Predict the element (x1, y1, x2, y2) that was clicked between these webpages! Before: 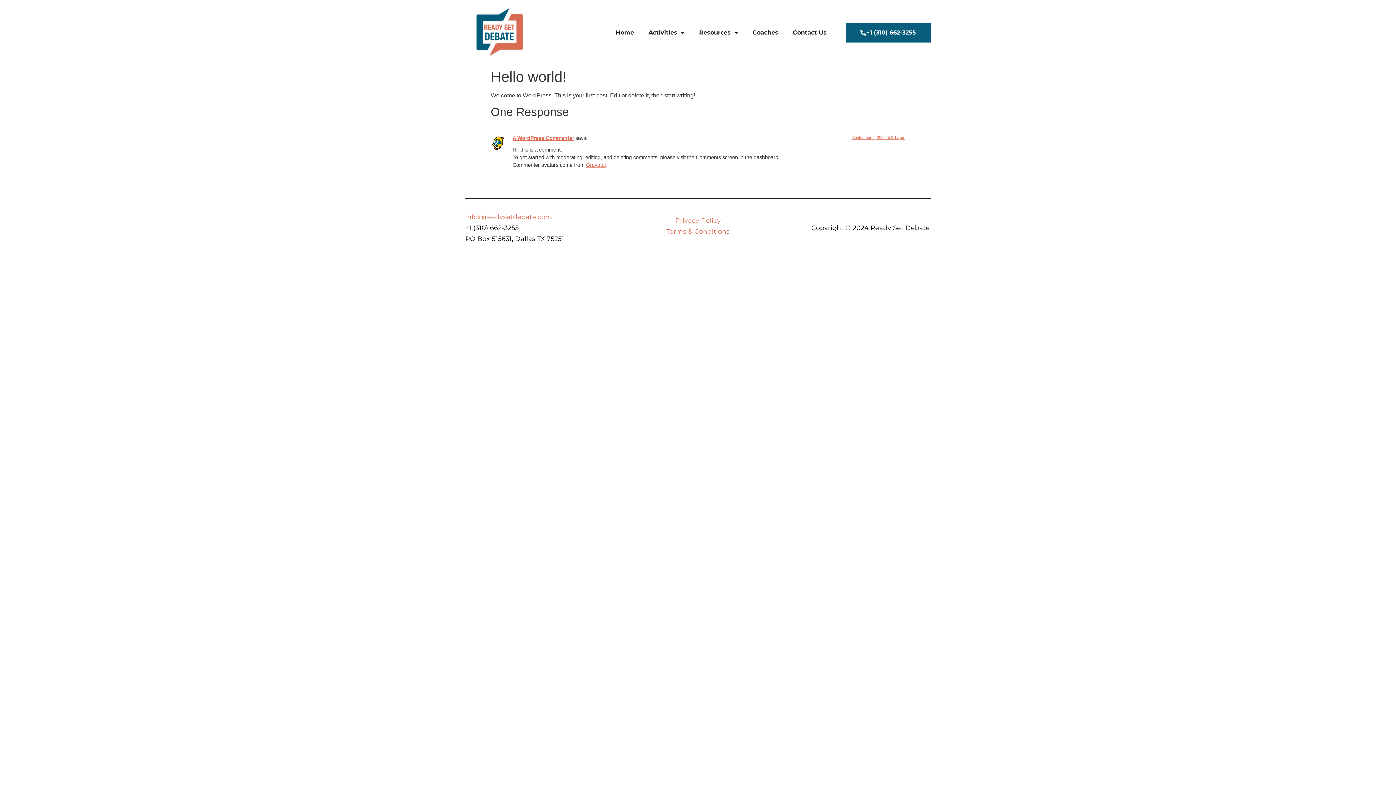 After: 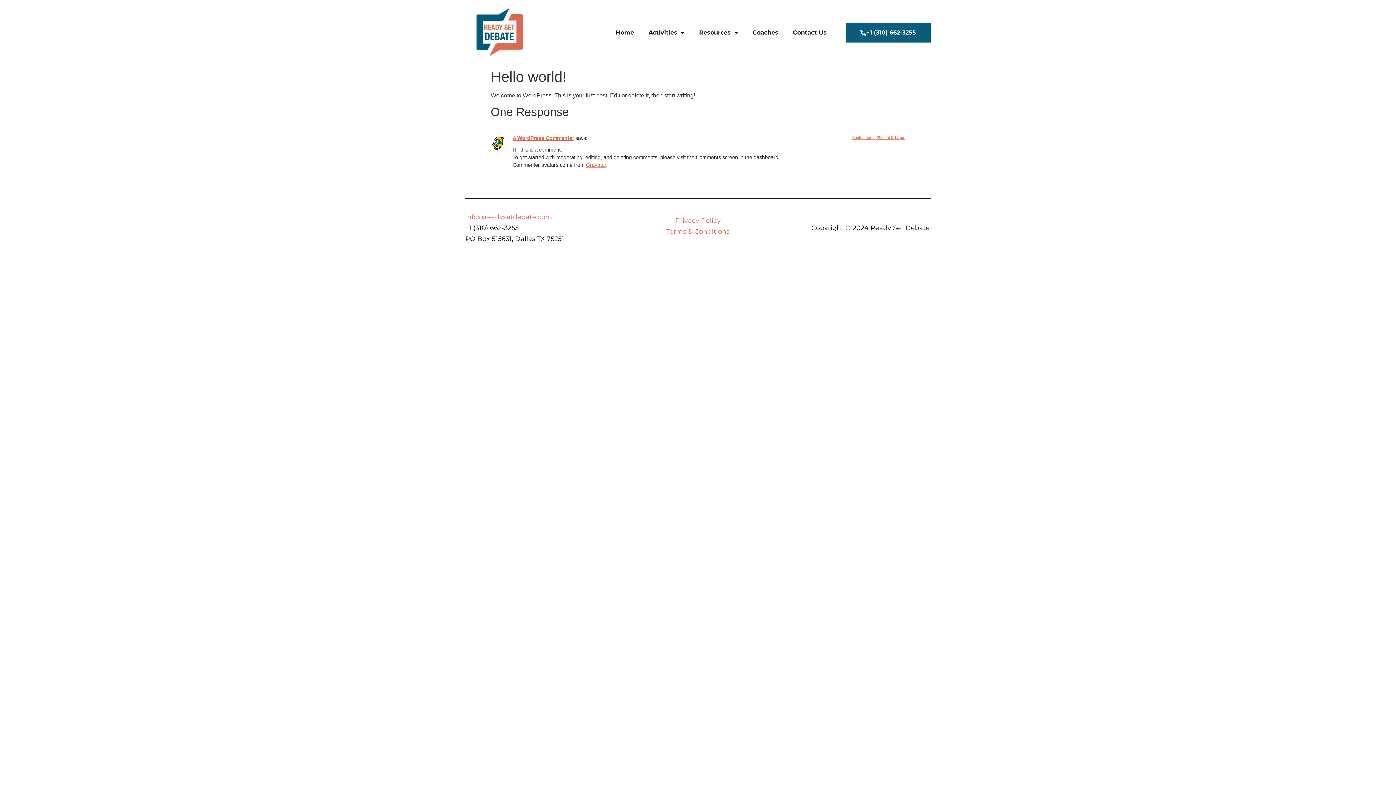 Action: label: Terms & Conditions bbox: (666, 227, 729, 235)